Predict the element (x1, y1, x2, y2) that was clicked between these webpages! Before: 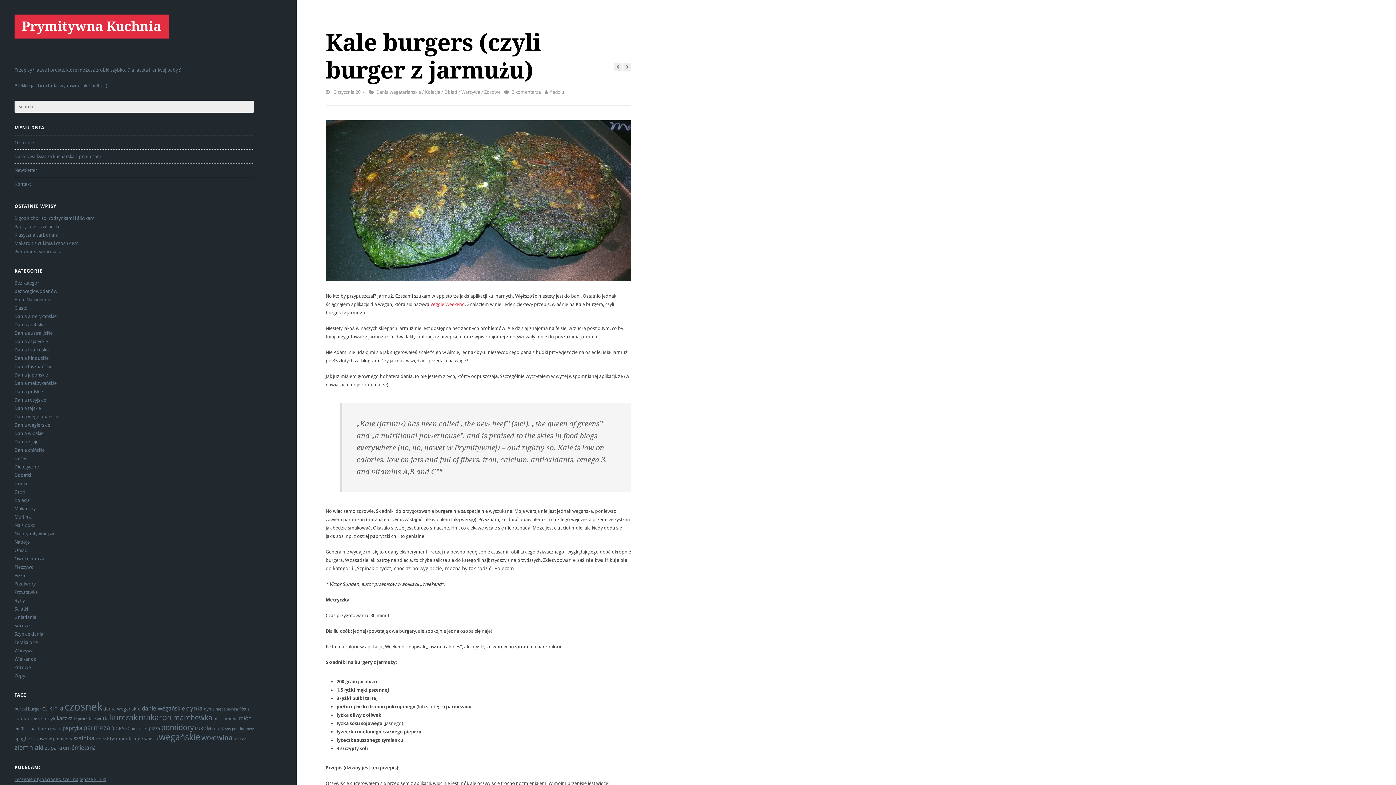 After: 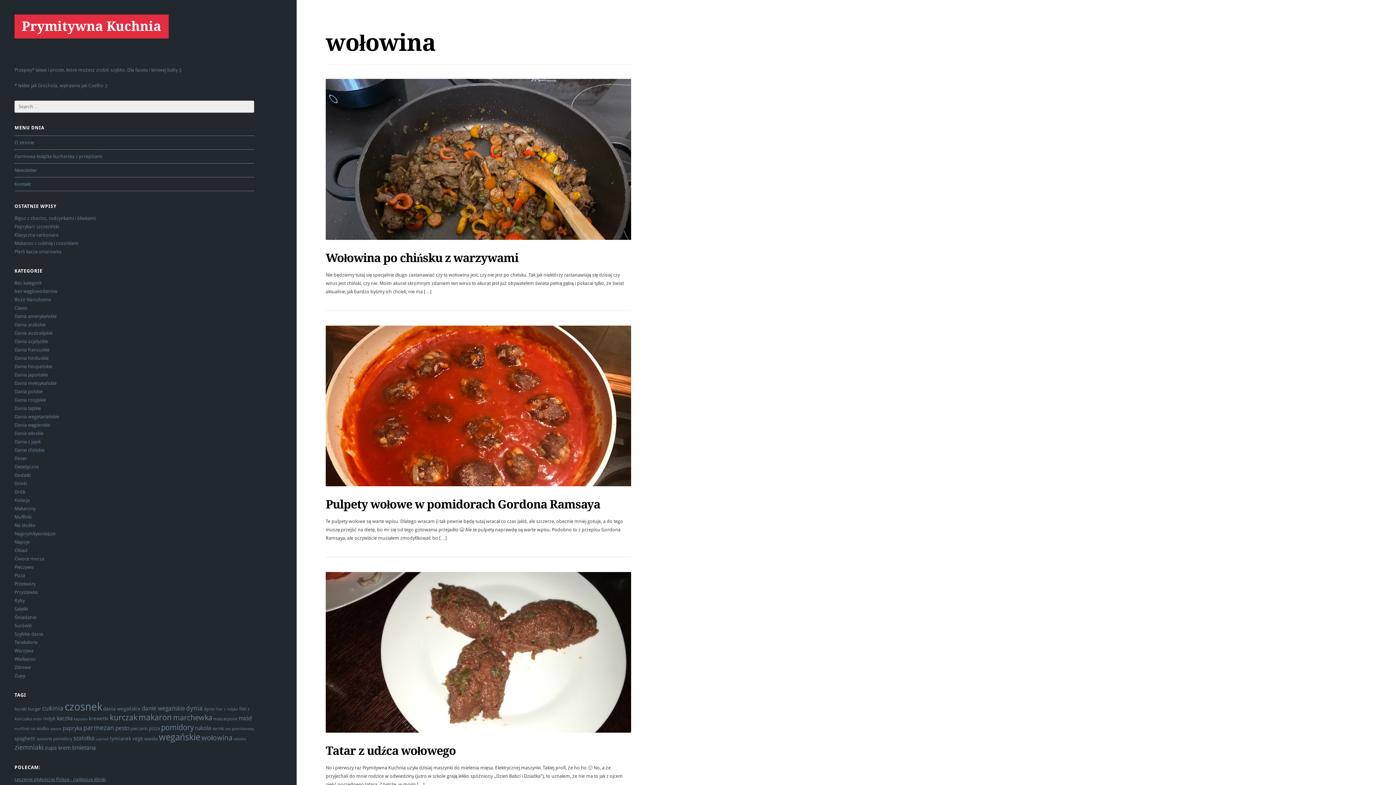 Action: label: wołowina (13 elementów) bbox: (201, 734, 232, 742)